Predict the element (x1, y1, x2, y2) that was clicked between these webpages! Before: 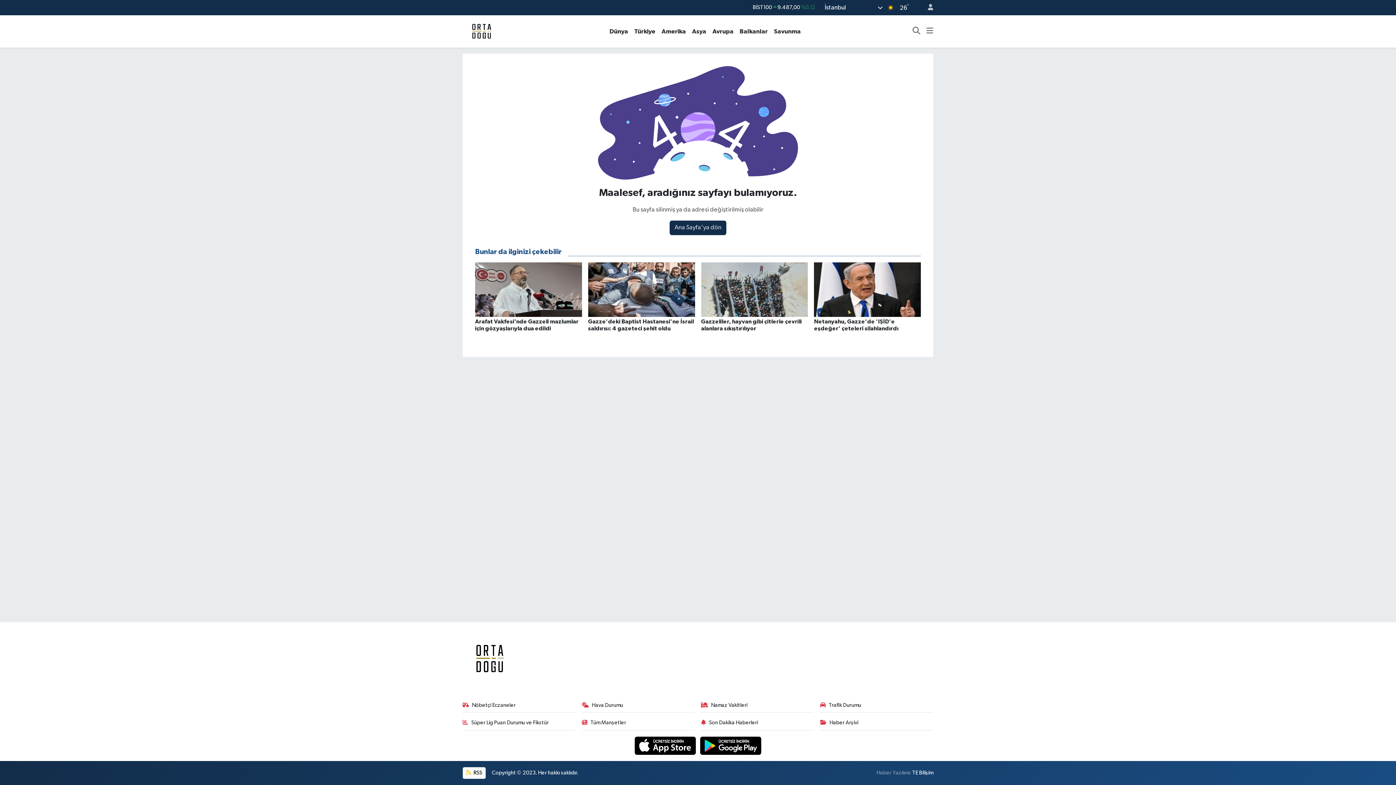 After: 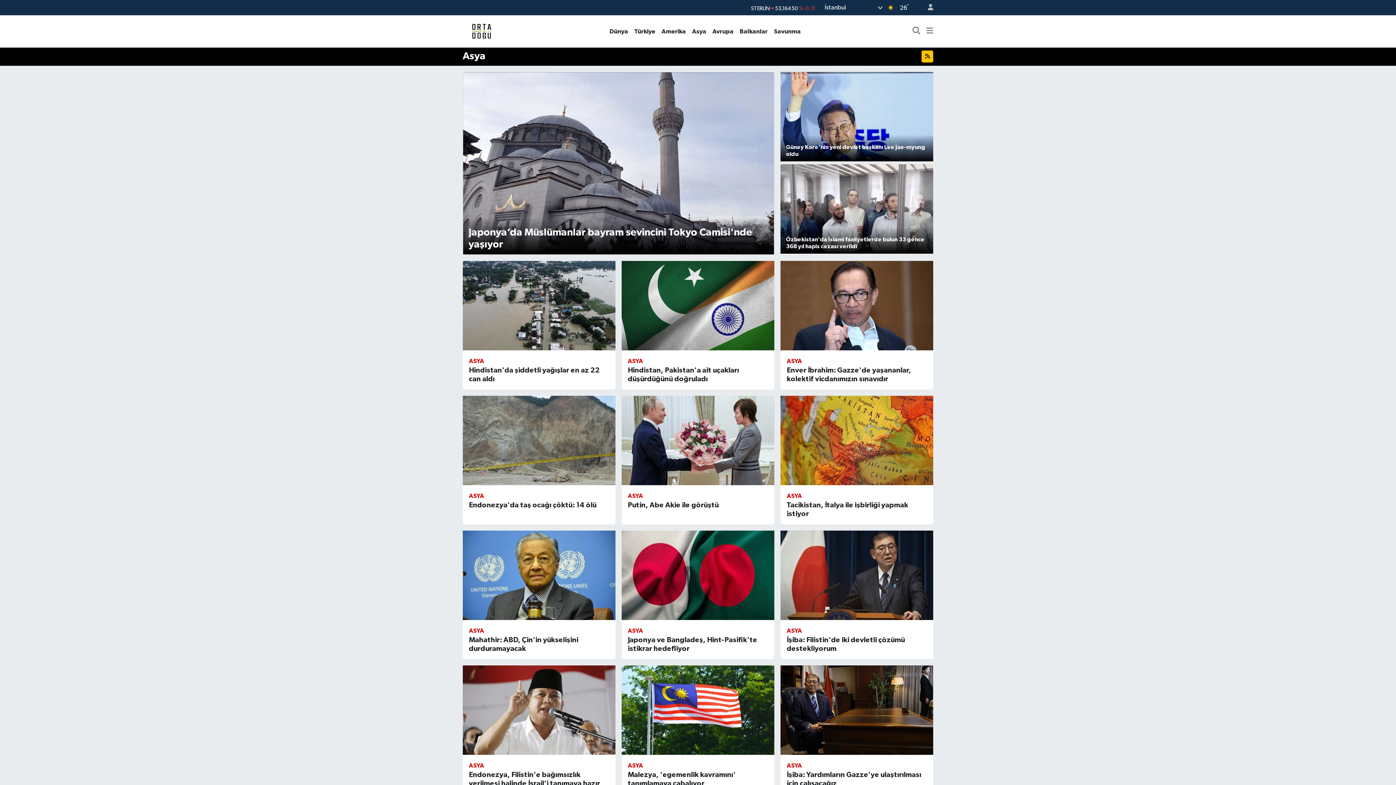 Action: bbox: (689, 26, 709, 35) label: Asya